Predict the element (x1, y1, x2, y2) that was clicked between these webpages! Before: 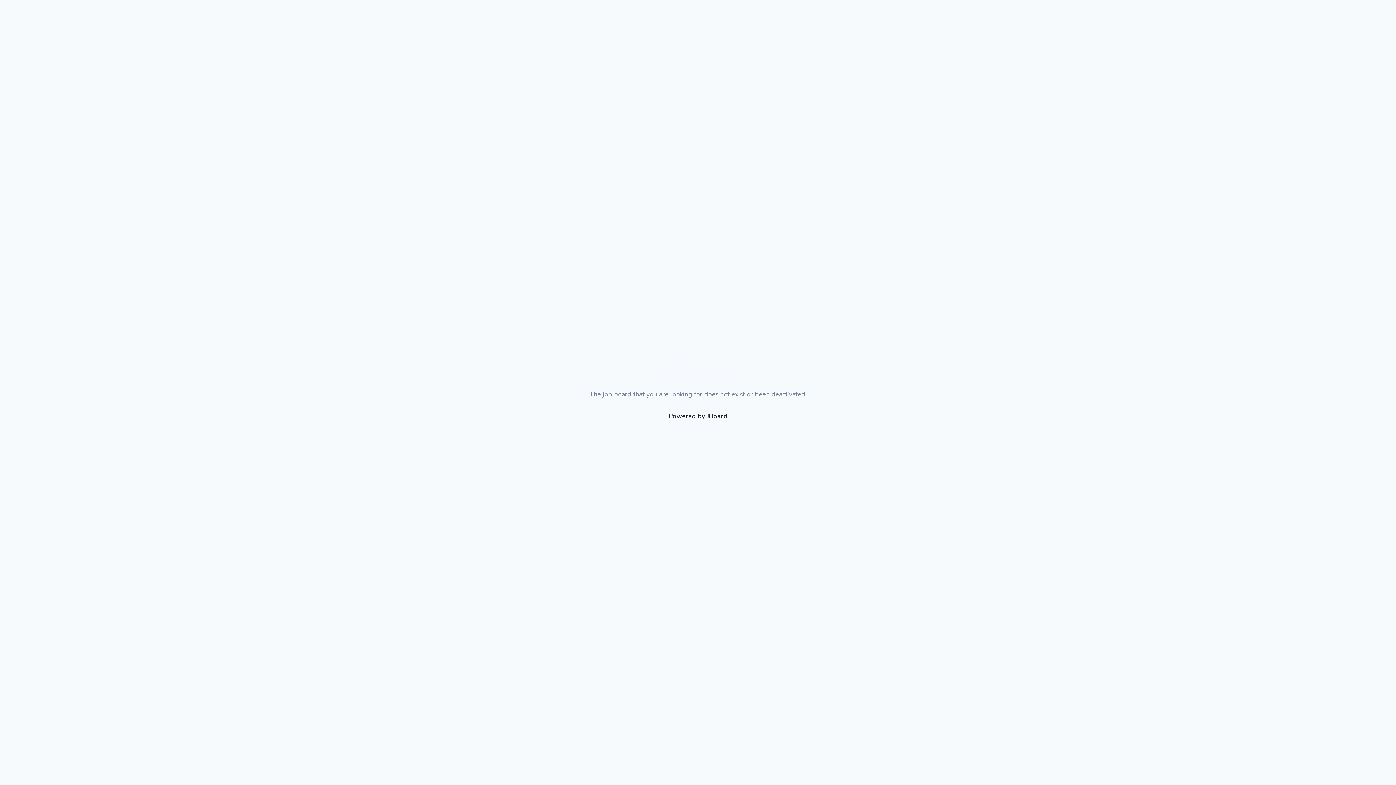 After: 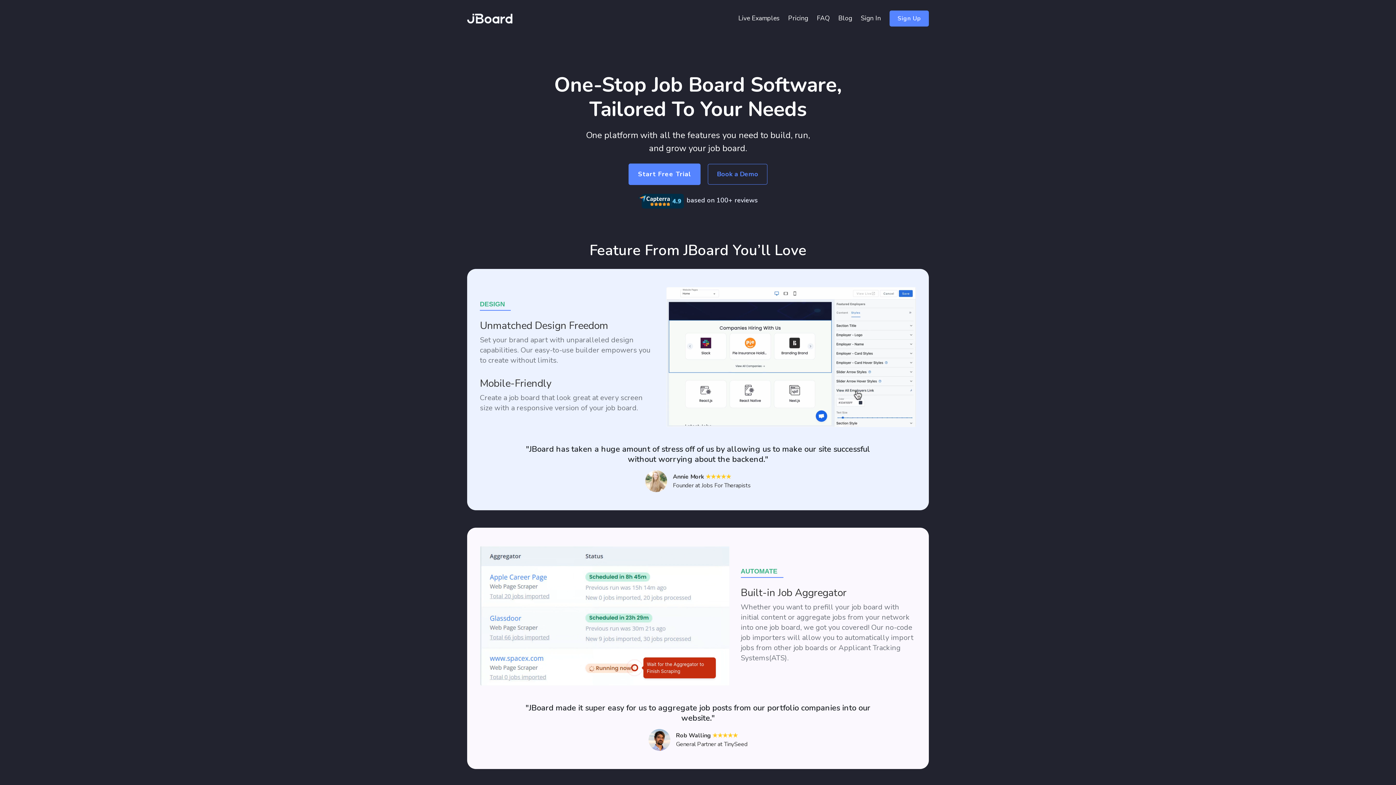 Action: bbox: (706, 411, 727, 420) label: JBoard